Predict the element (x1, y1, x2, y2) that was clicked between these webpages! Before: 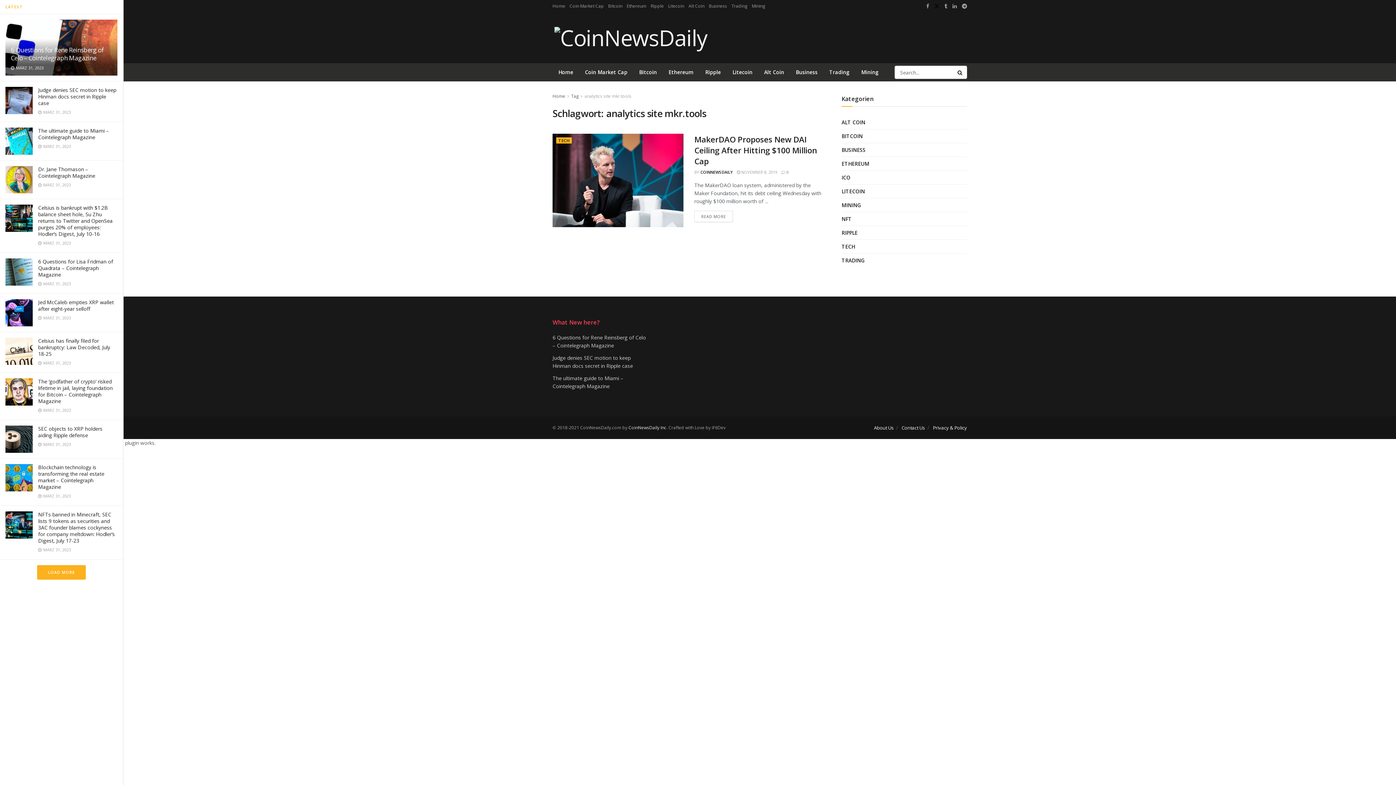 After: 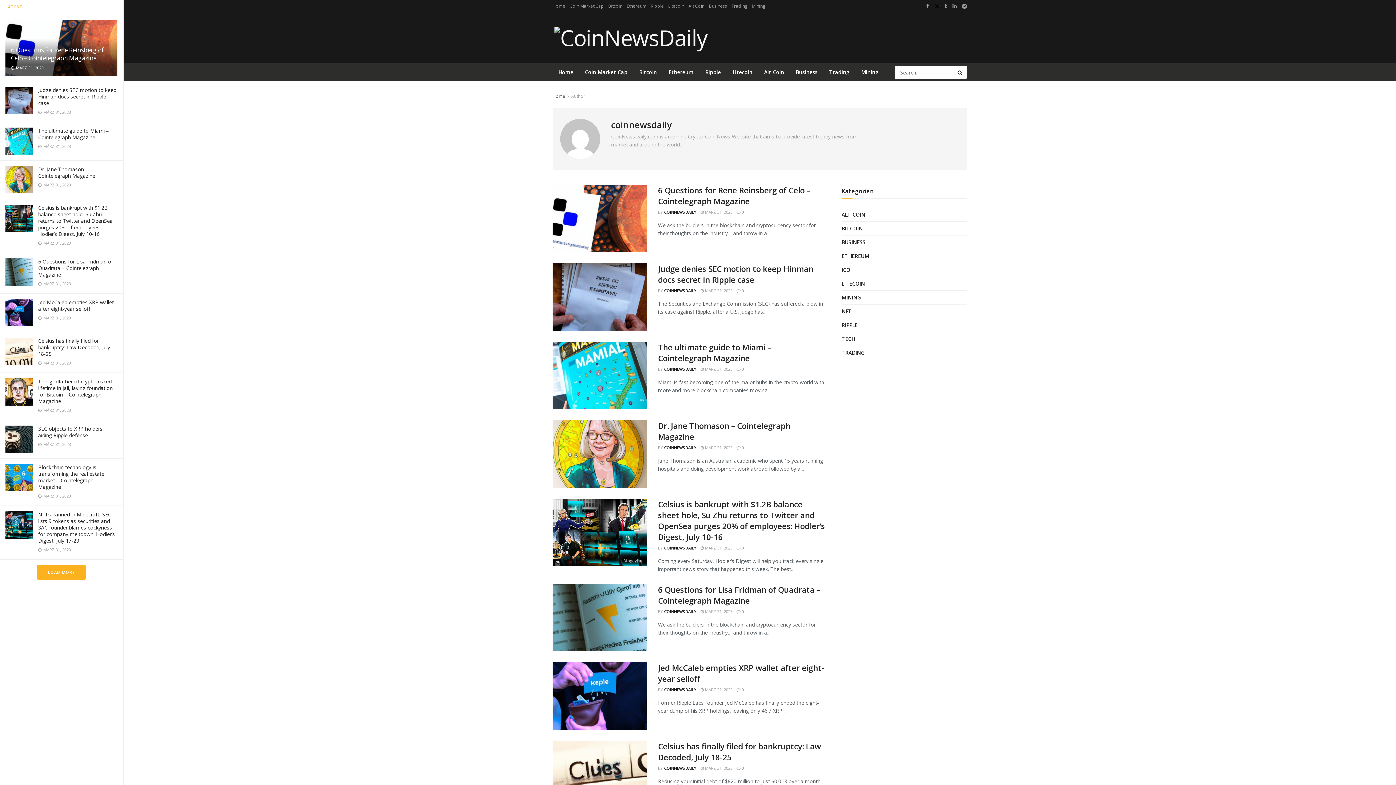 Action: label: COINNEWSDAILY bbox: (700, 169, 733, 174)